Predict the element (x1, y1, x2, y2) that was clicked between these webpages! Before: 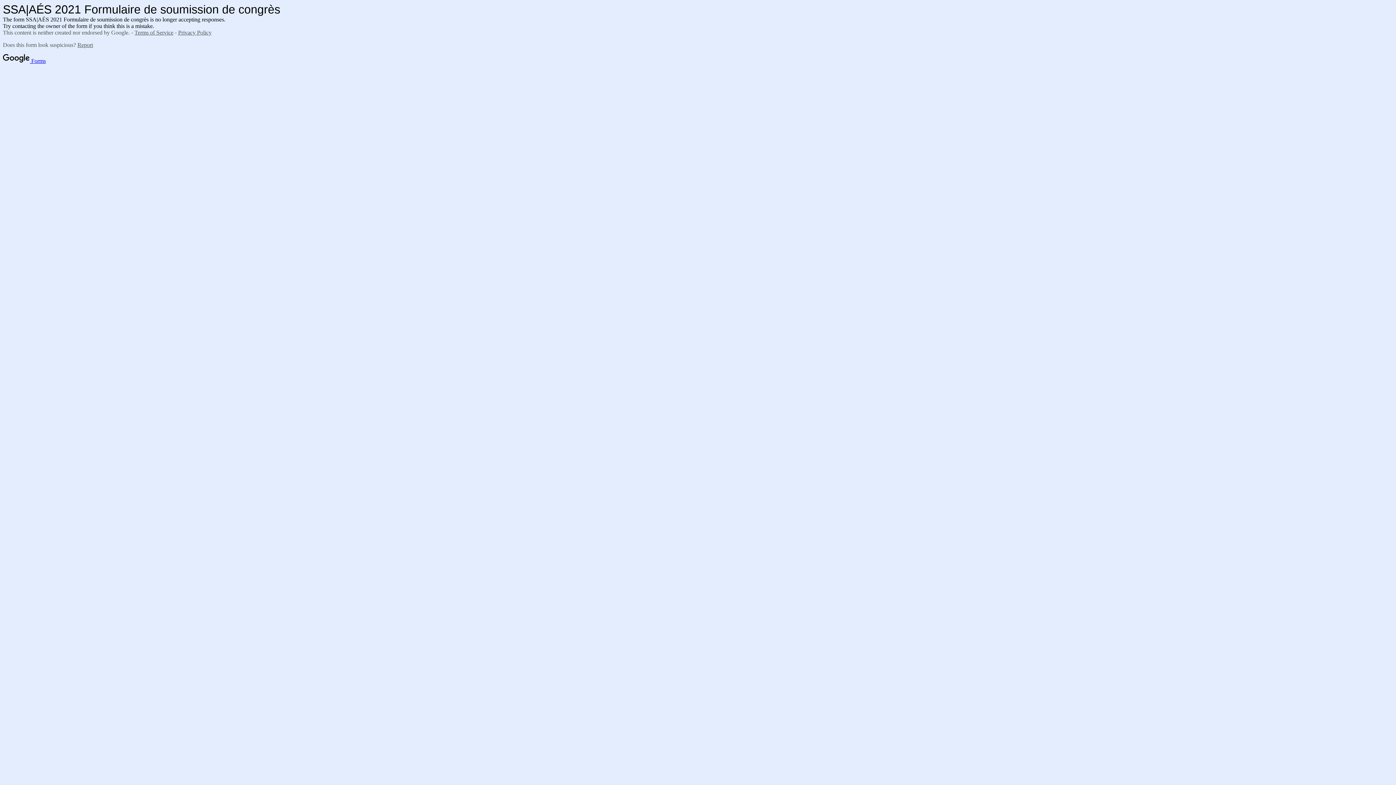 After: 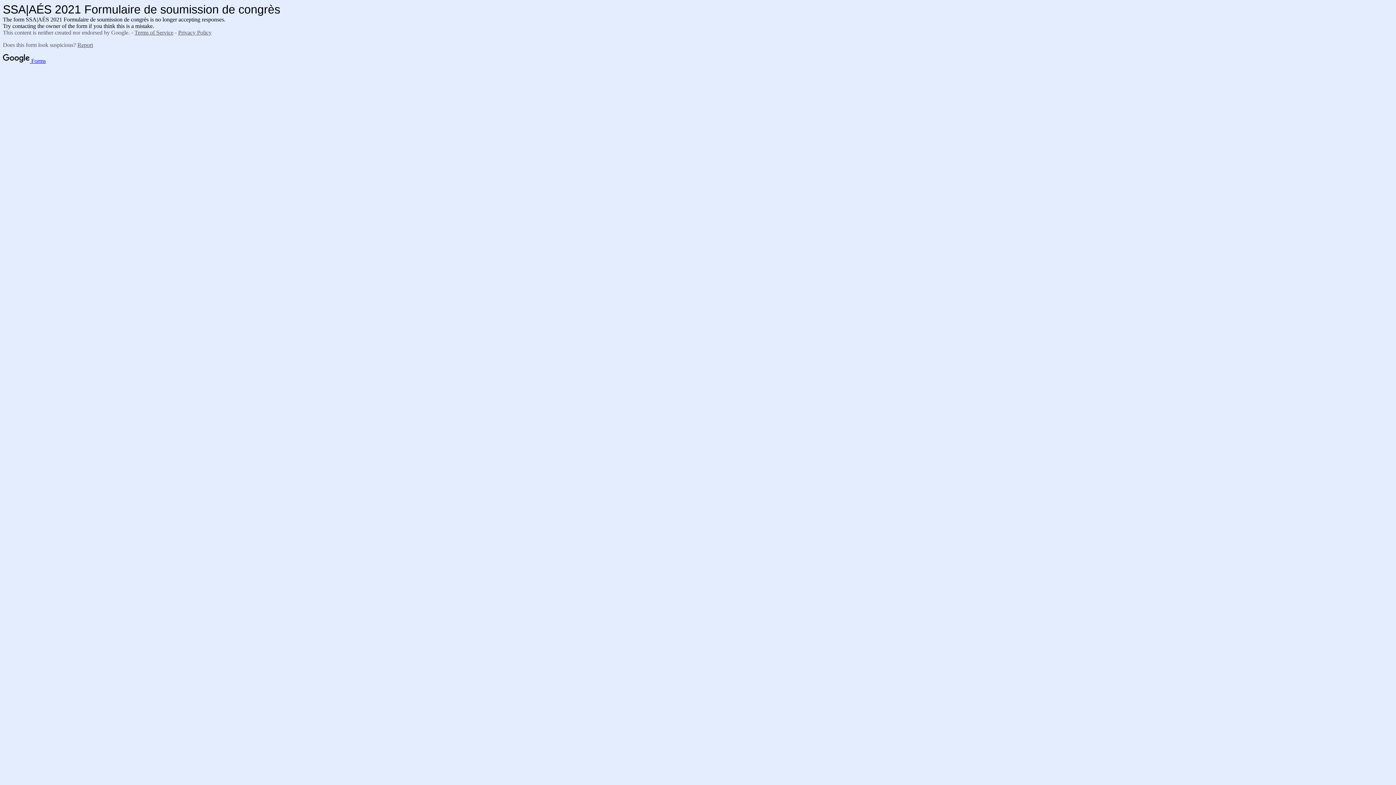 Action: label: Report bbox: (77, 41, 93, 48)